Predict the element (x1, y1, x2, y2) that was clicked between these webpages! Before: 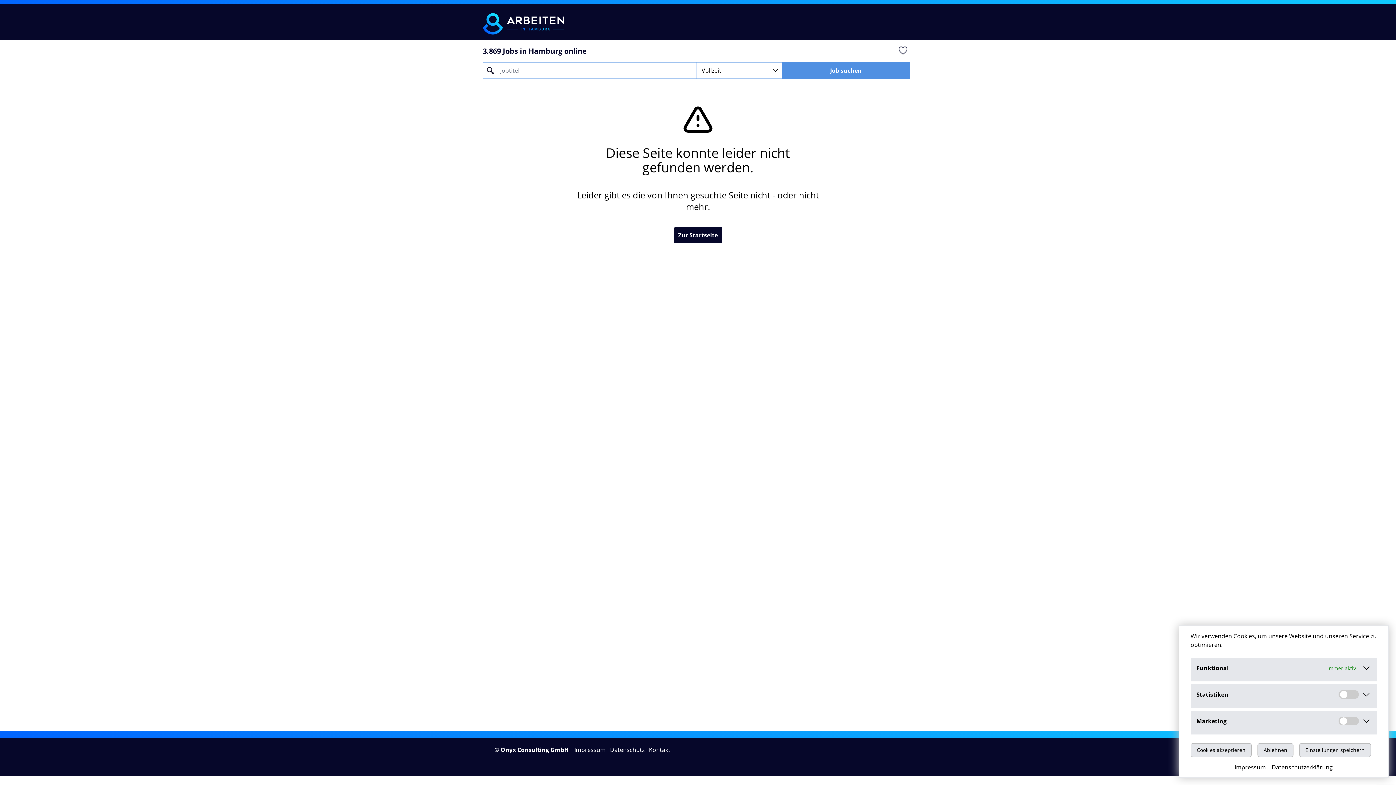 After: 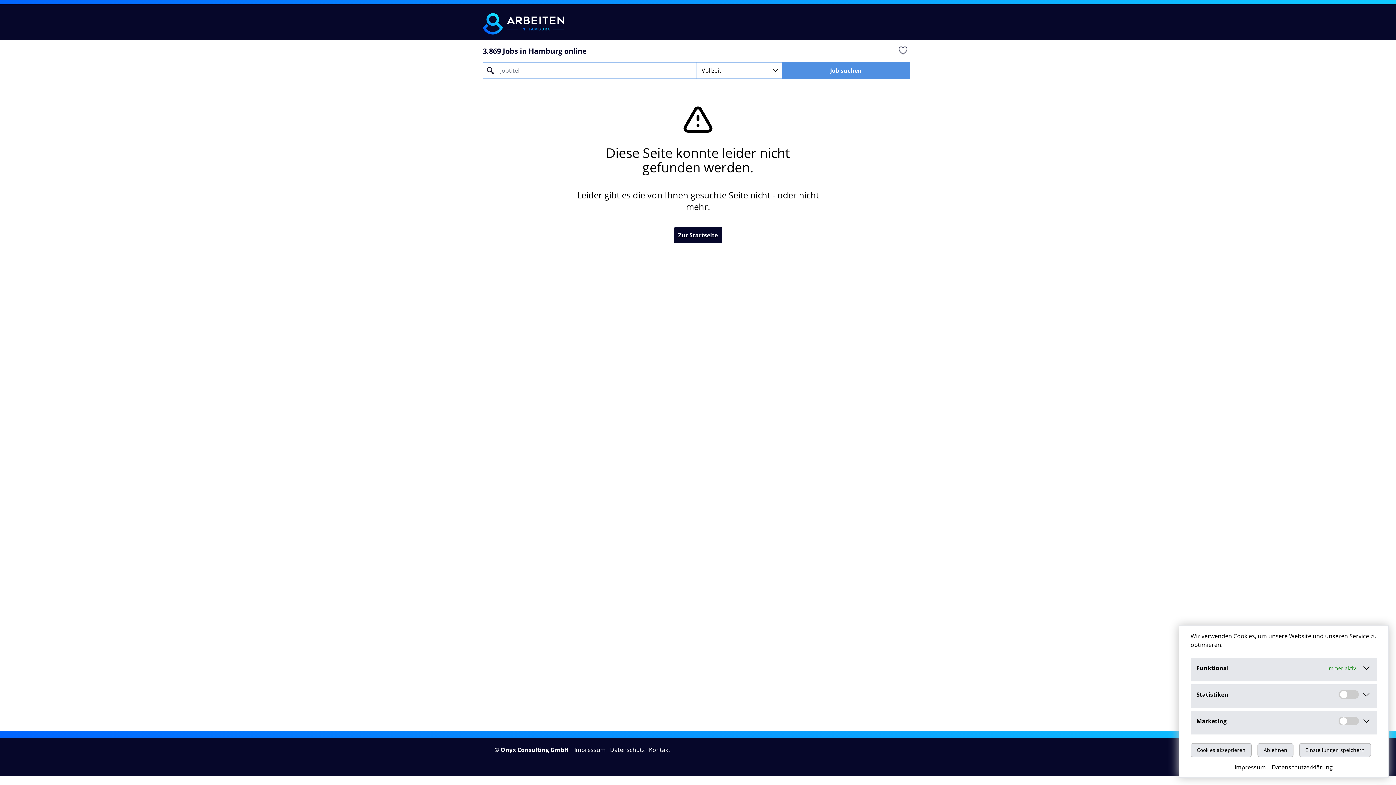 Action: label: Job suchen bbox: (782, 62, 910, 78)